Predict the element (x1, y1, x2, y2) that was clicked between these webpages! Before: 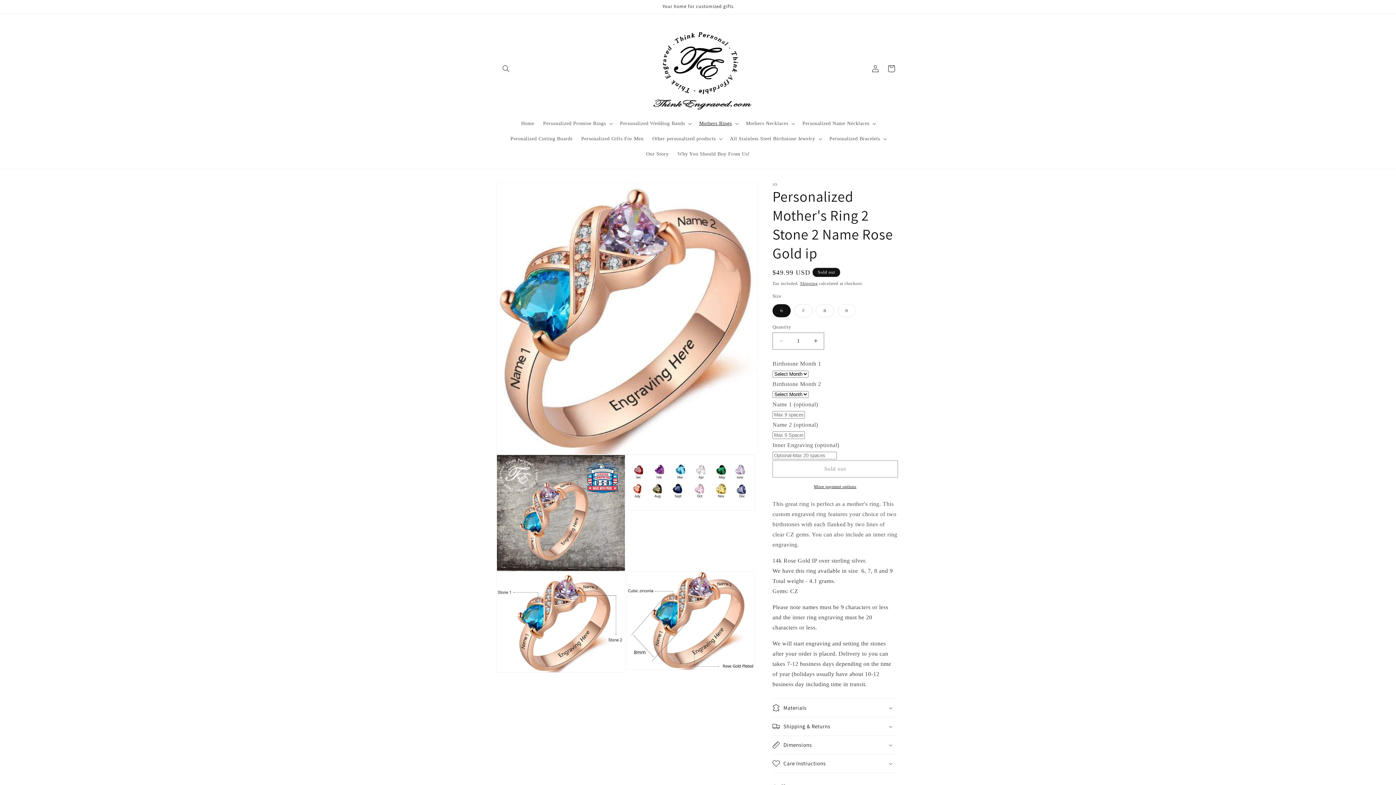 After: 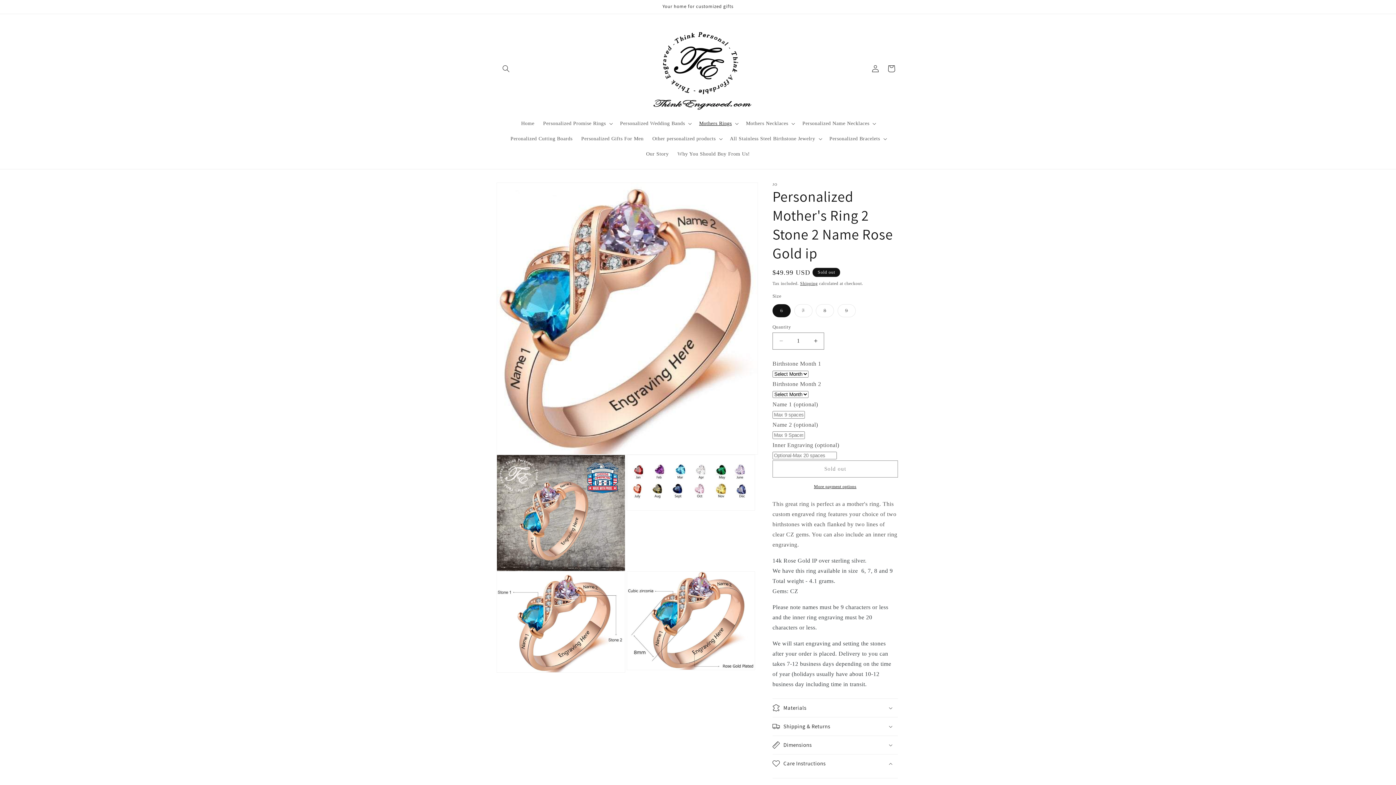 Action: bbox: (772, 754, 898, 772) label: Care Instructions